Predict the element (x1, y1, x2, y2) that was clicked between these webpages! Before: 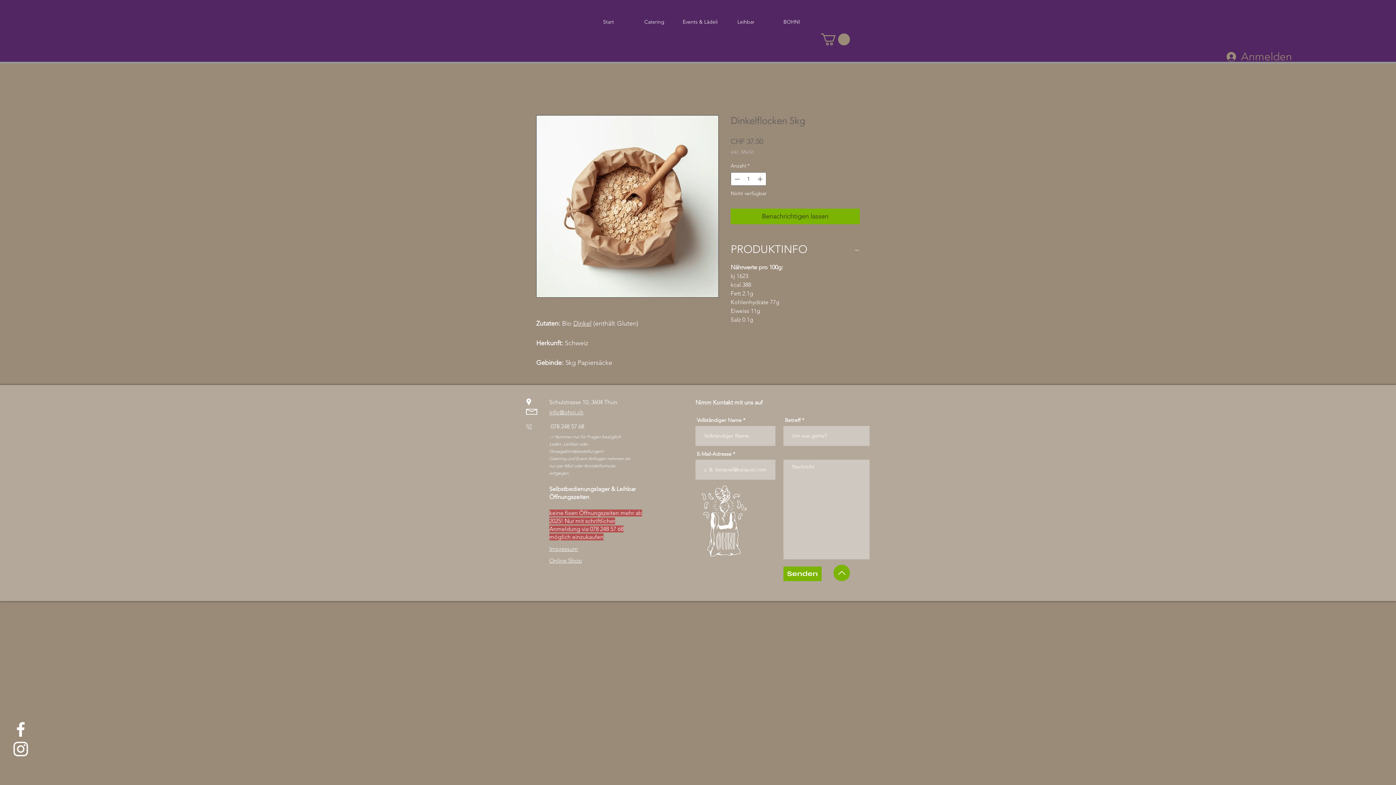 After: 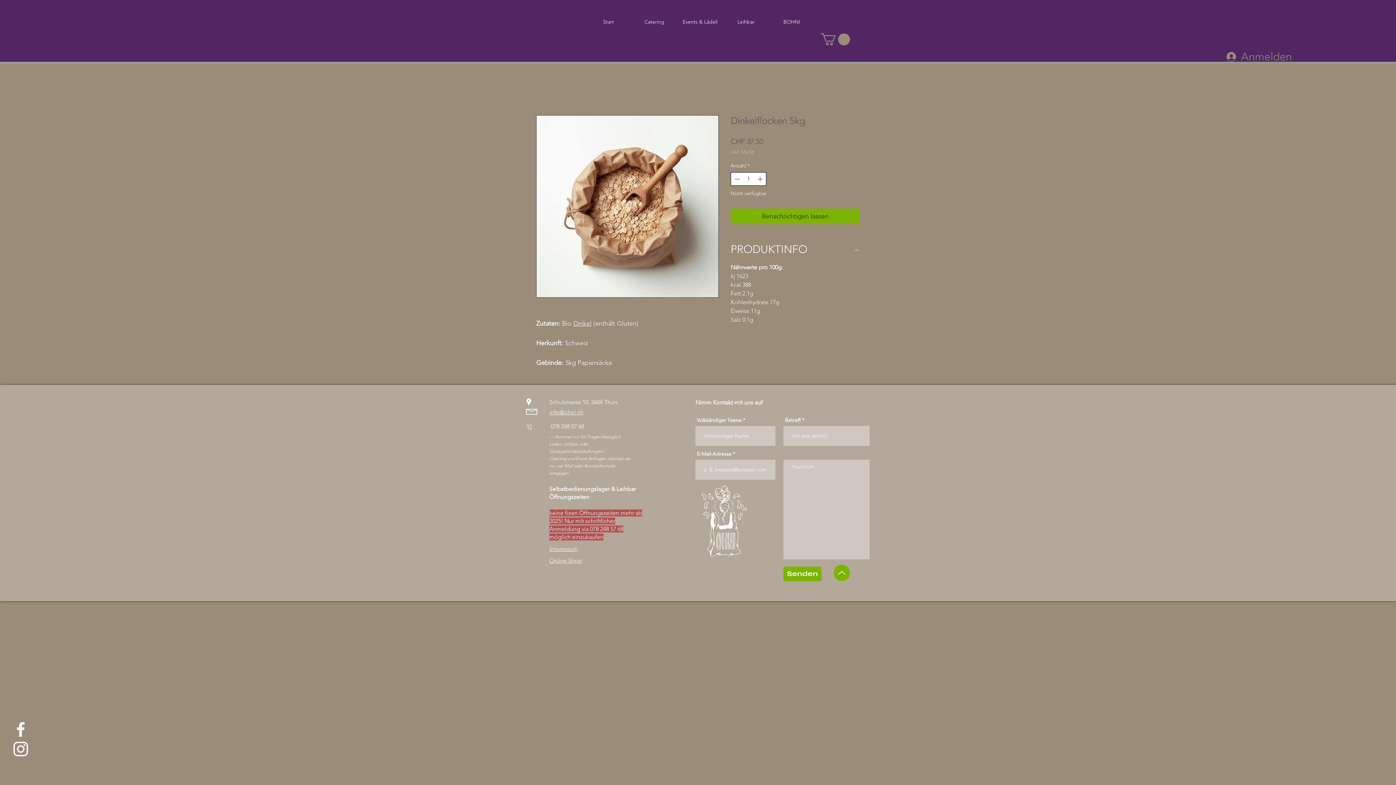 Action: bbox: (756, 172, 765, 185)